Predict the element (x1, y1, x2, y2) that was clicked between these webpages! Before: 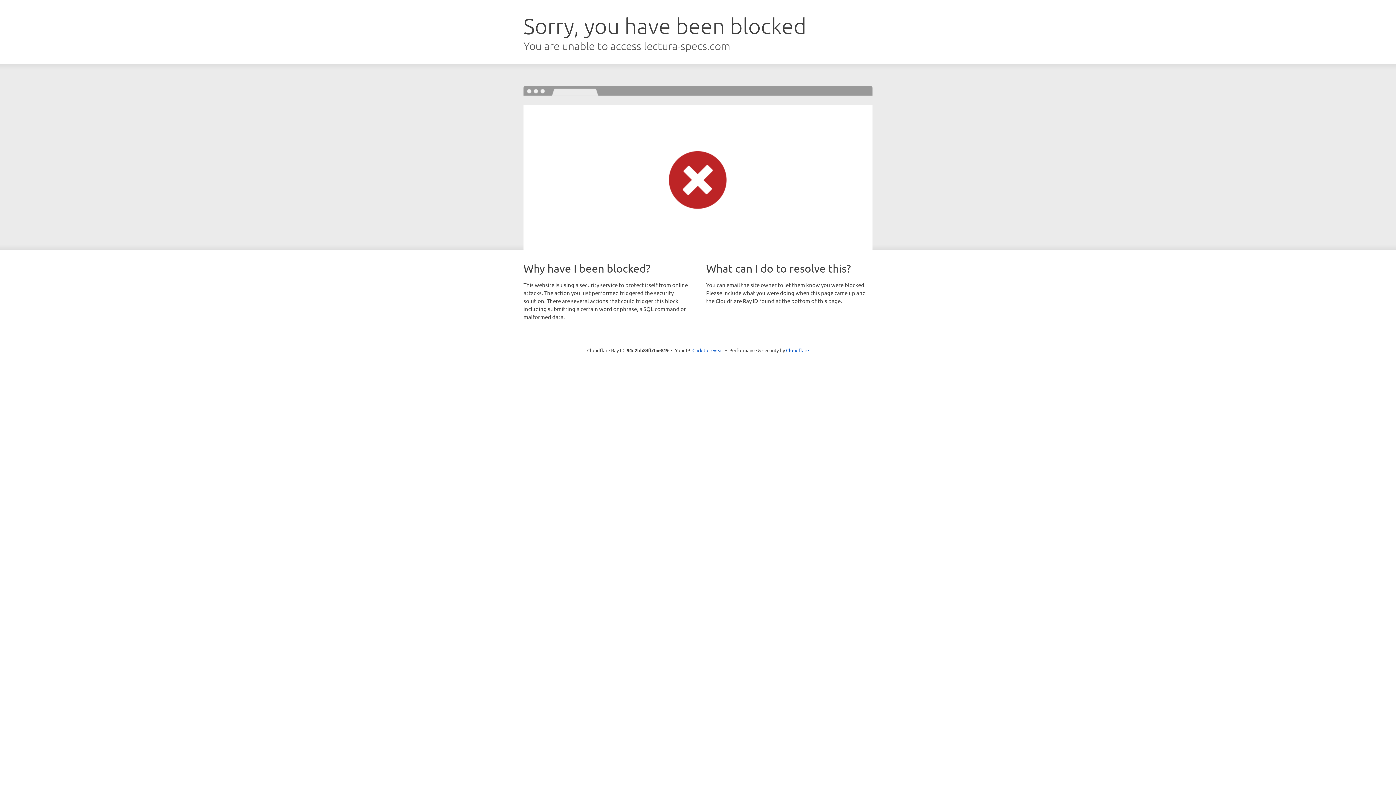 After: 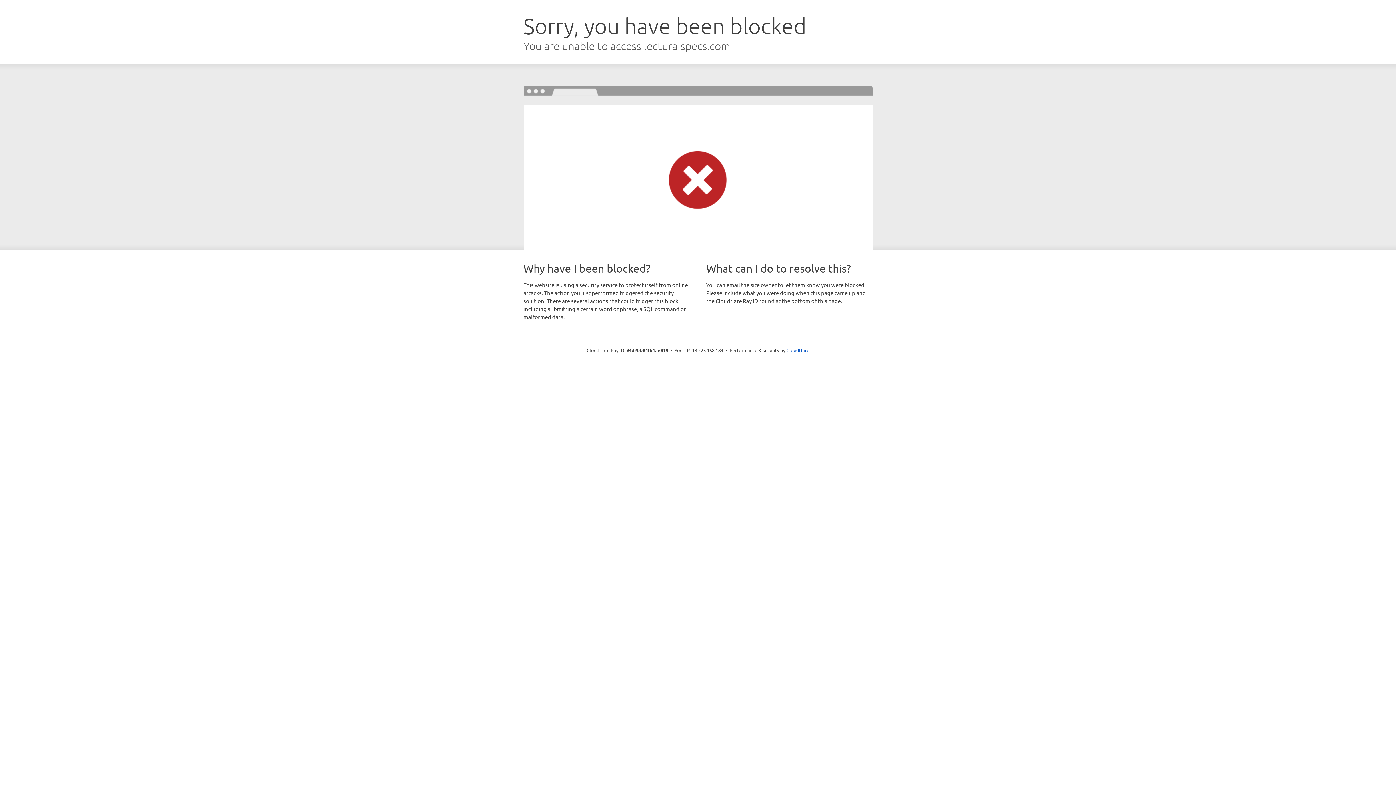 Action: label: Click to reveal bbox: (692, 346, 723, 353)